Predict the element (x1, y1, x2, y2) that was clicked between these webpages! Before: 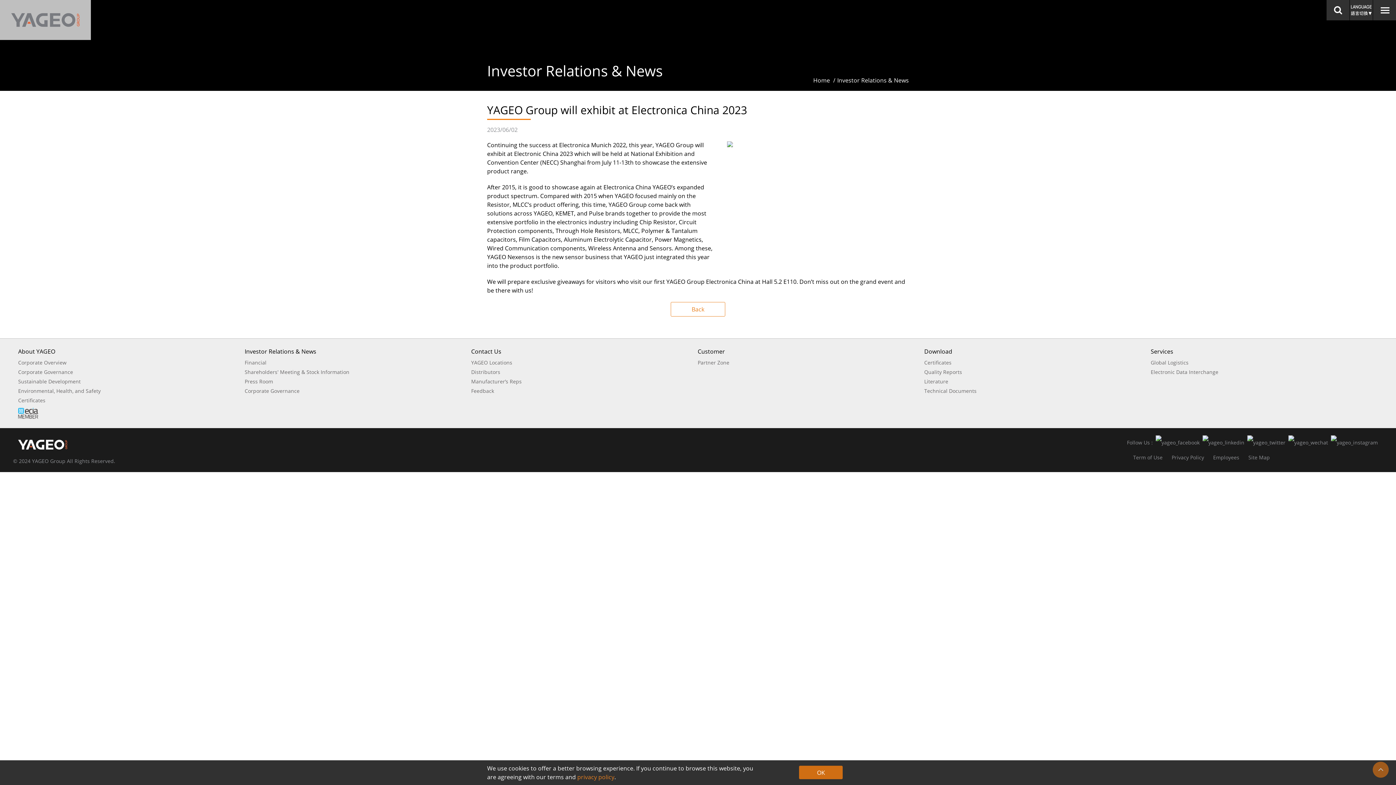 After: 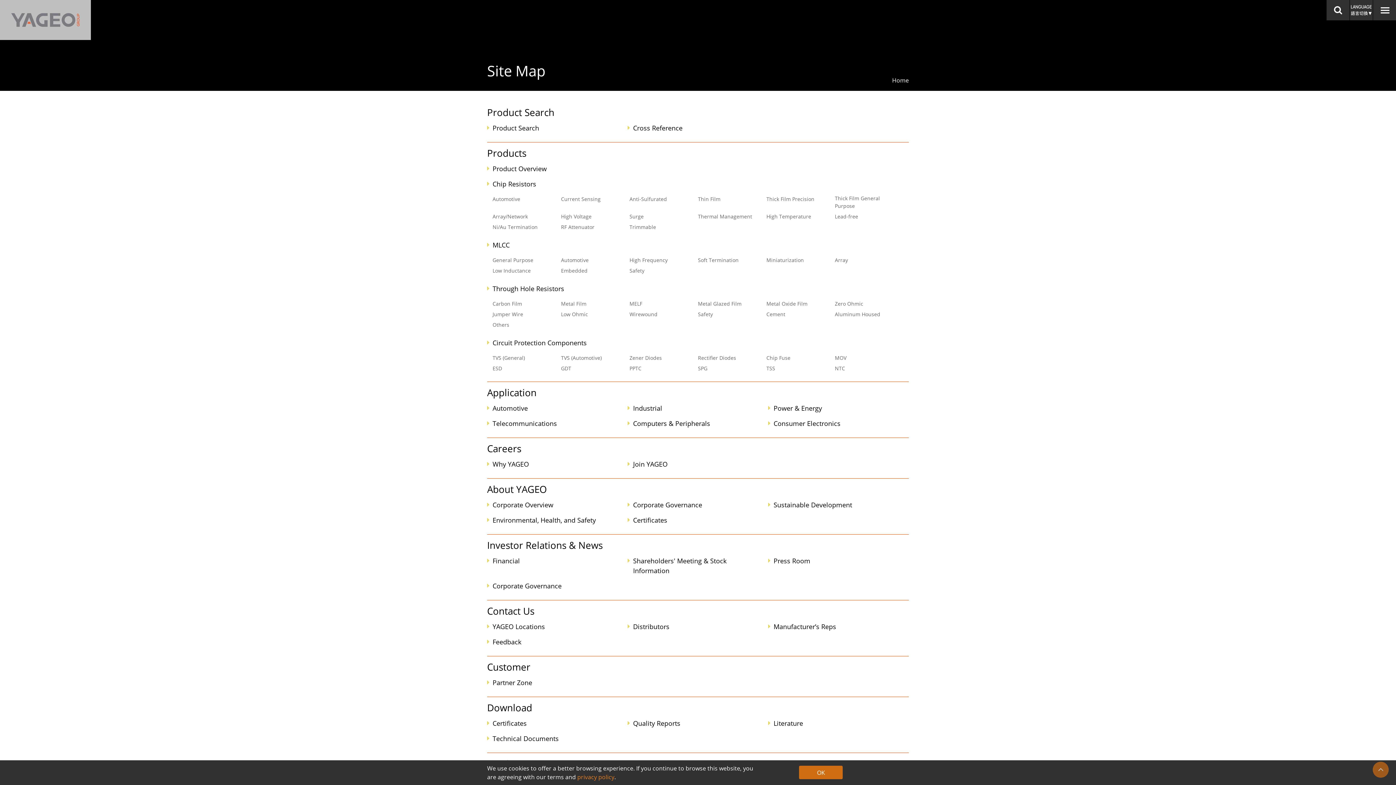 Action: bbox: (1248, 453, 1270, 461) label: Site Map